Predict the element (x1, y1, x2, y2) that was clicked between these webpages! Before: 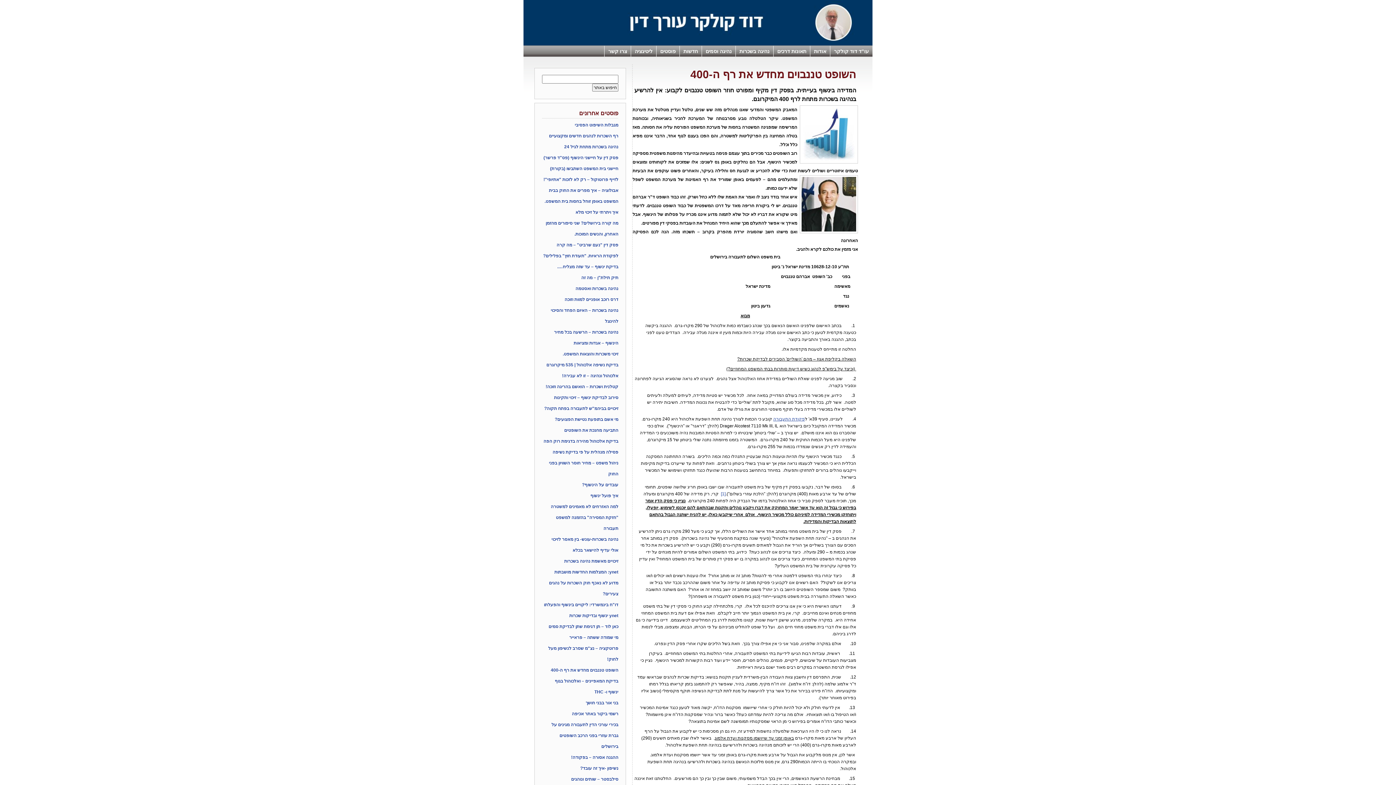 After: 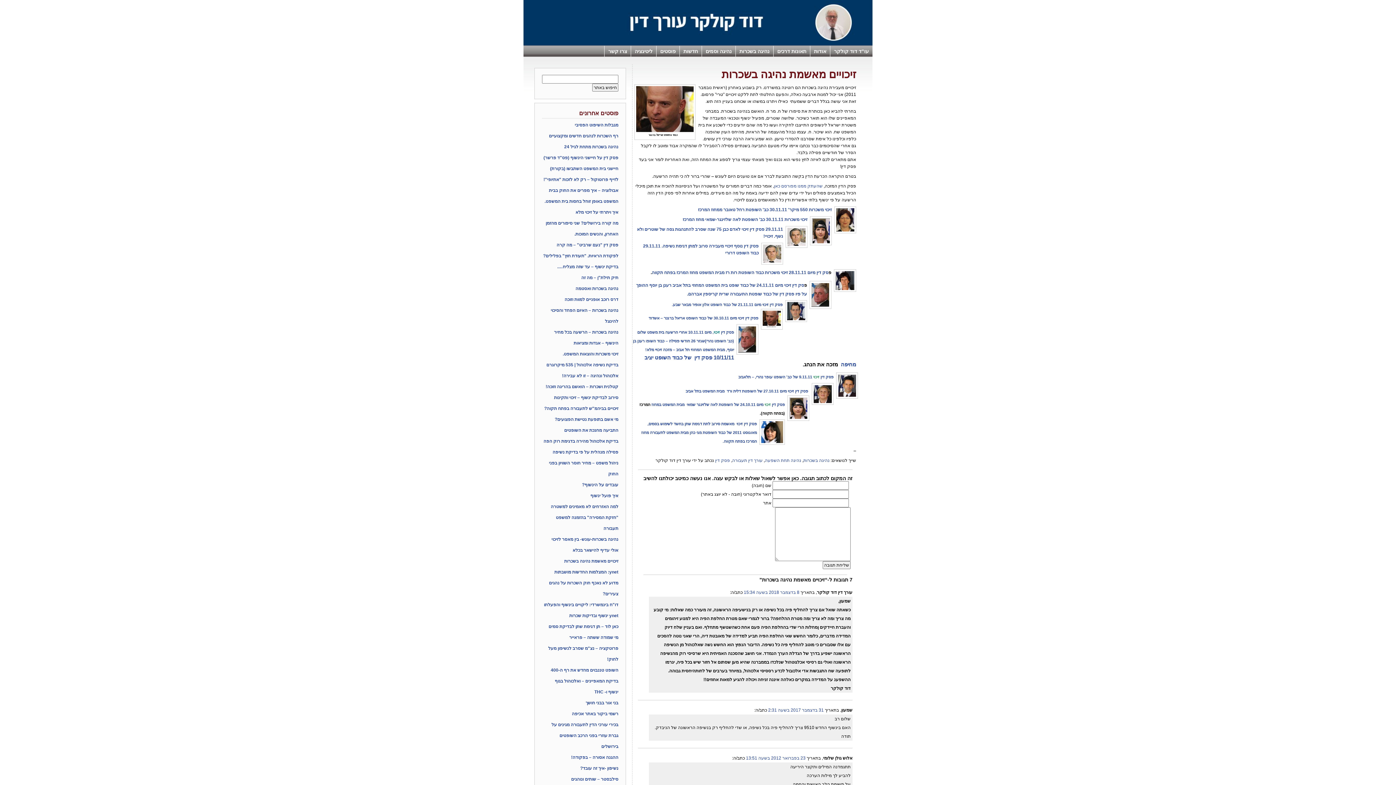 Action: bbox: (564, 558, 618, 564) label: זיכויים מאשמת נהיגה בשכרות